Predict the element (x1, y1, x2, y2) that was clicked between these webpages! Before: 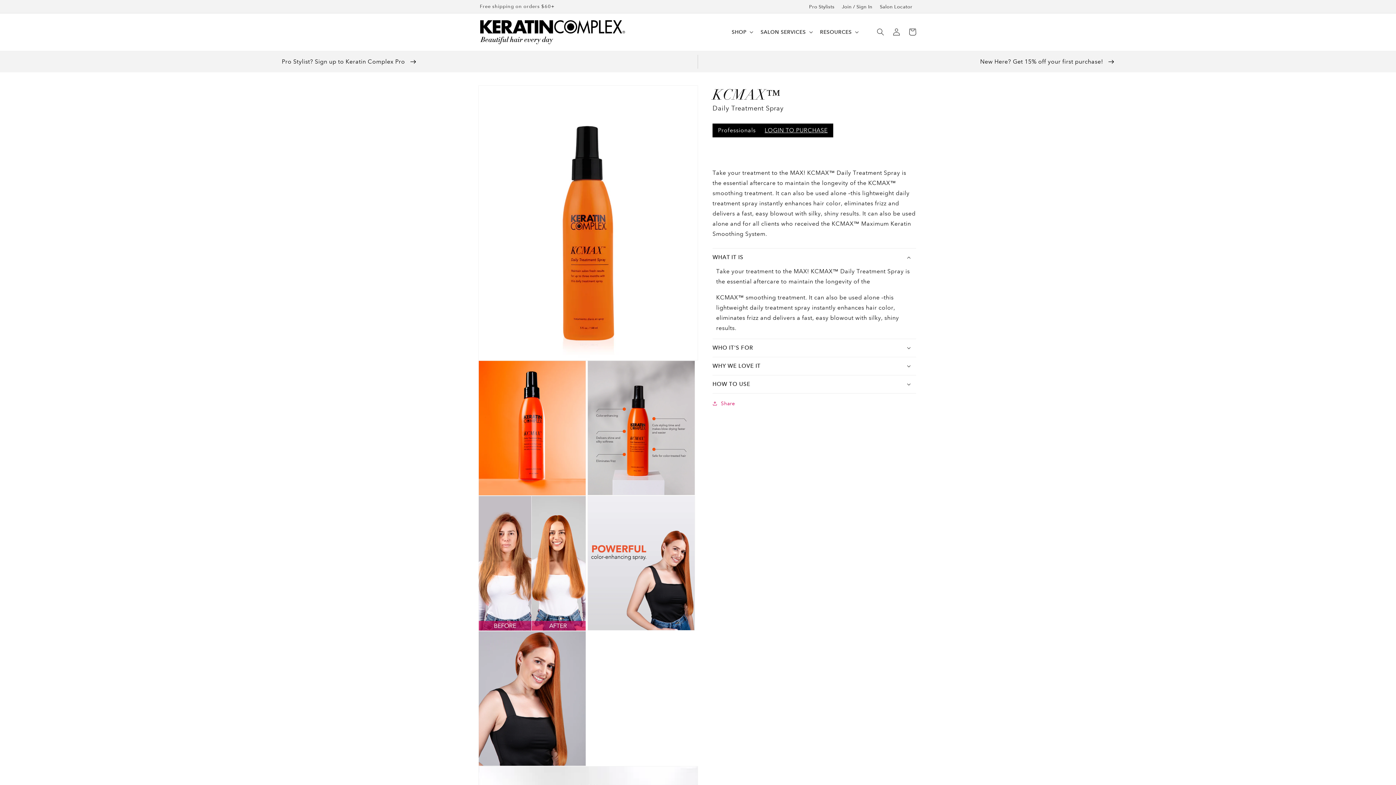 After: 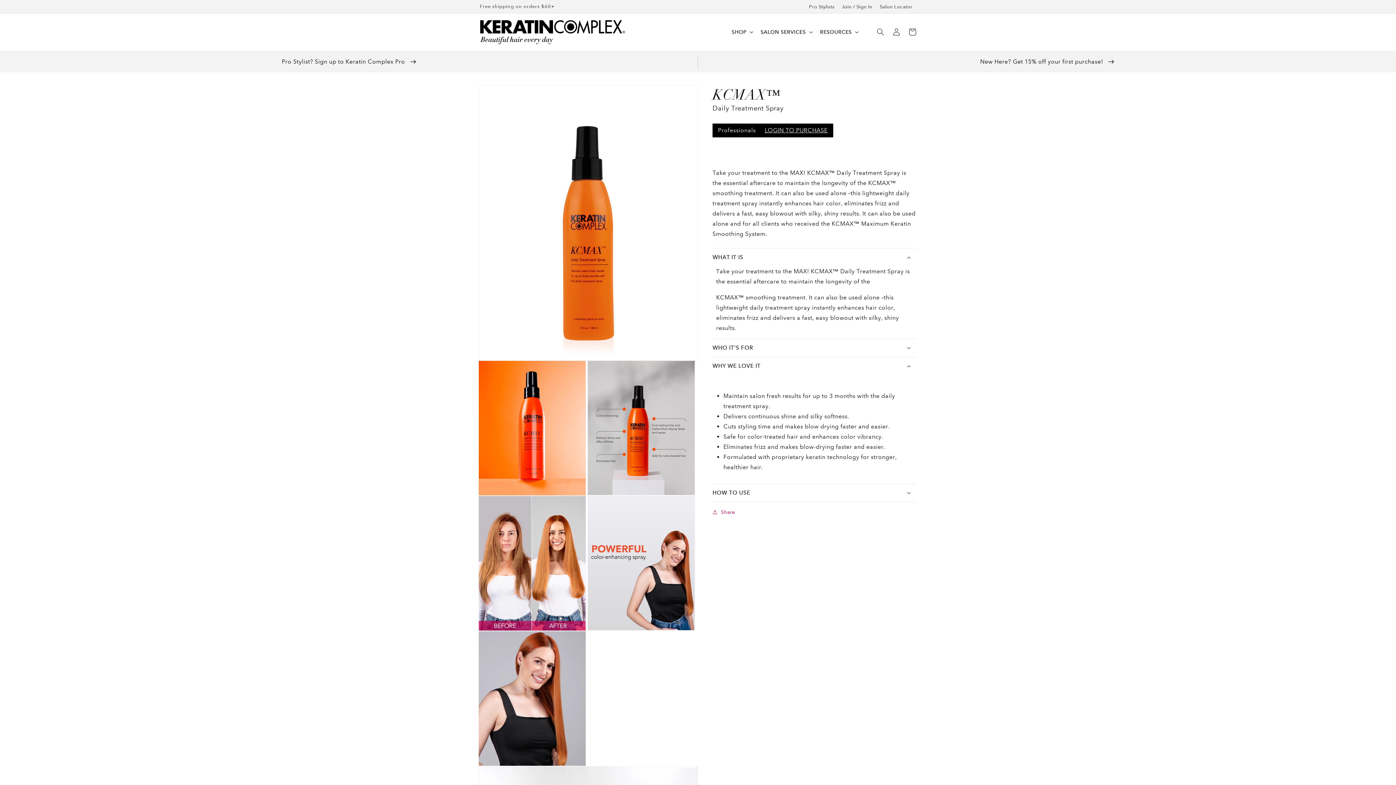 Action: bbox: (712, 357, 916, 375) label: WHY WE LOVE IT